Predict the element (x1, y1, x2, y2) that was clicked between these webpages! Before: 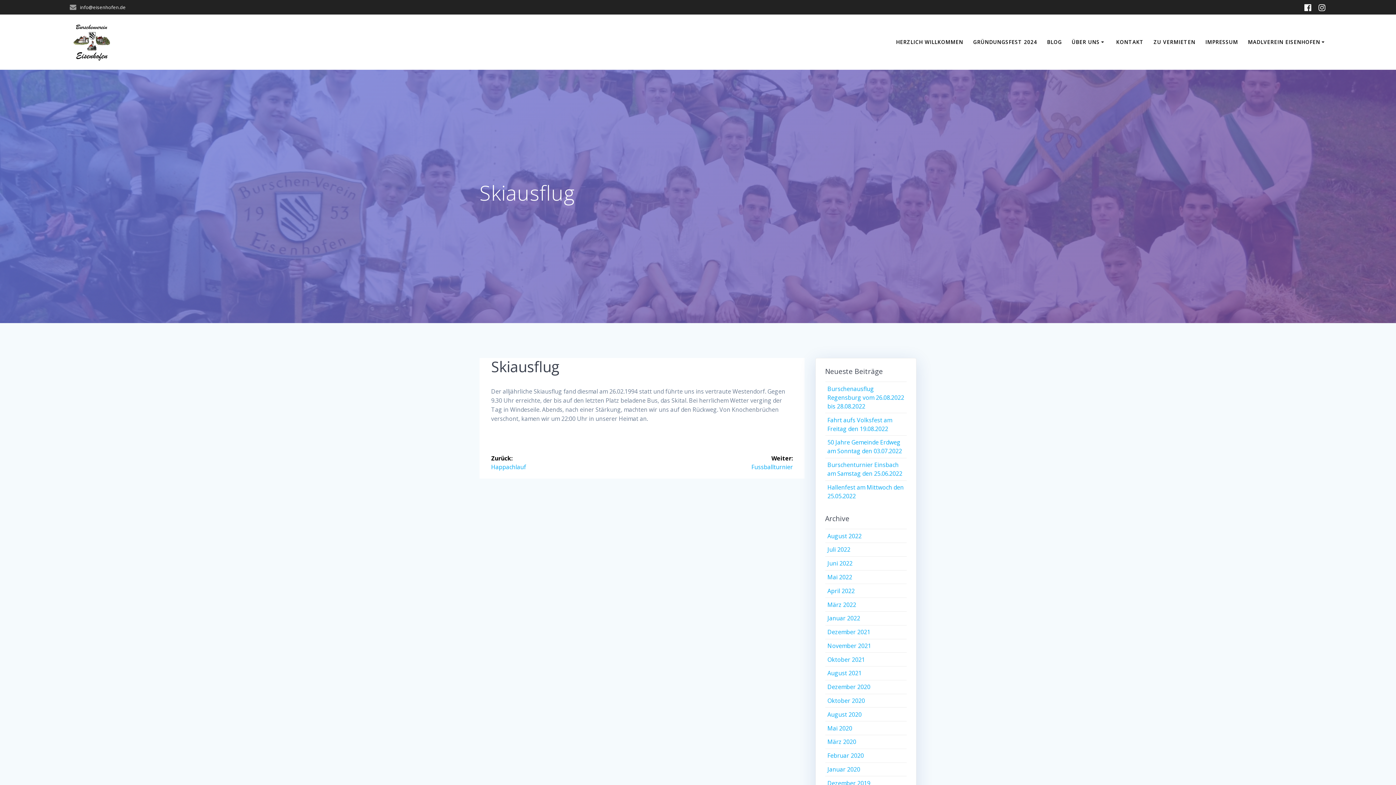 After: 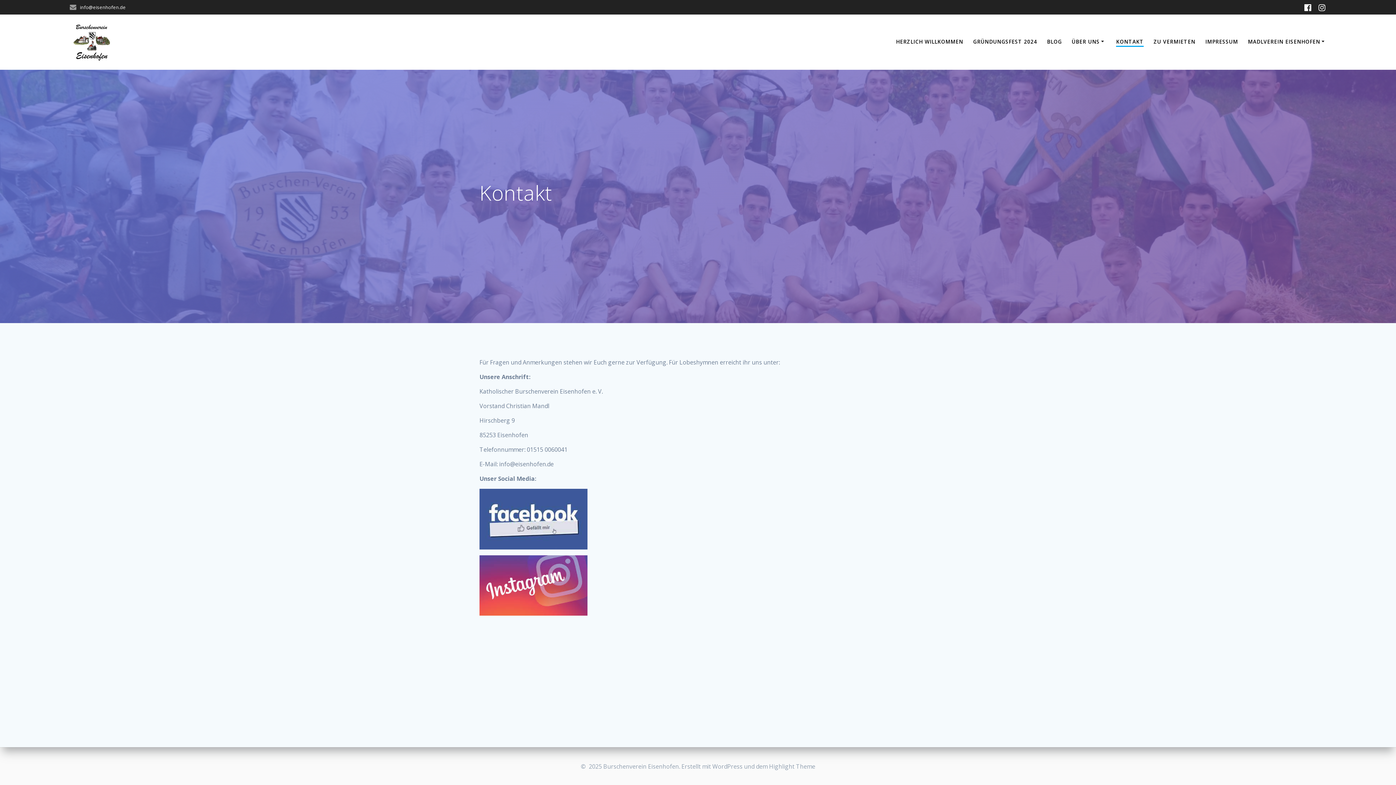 Action: label: KONTAKT bbox: (1116, 38, 1144, 46)